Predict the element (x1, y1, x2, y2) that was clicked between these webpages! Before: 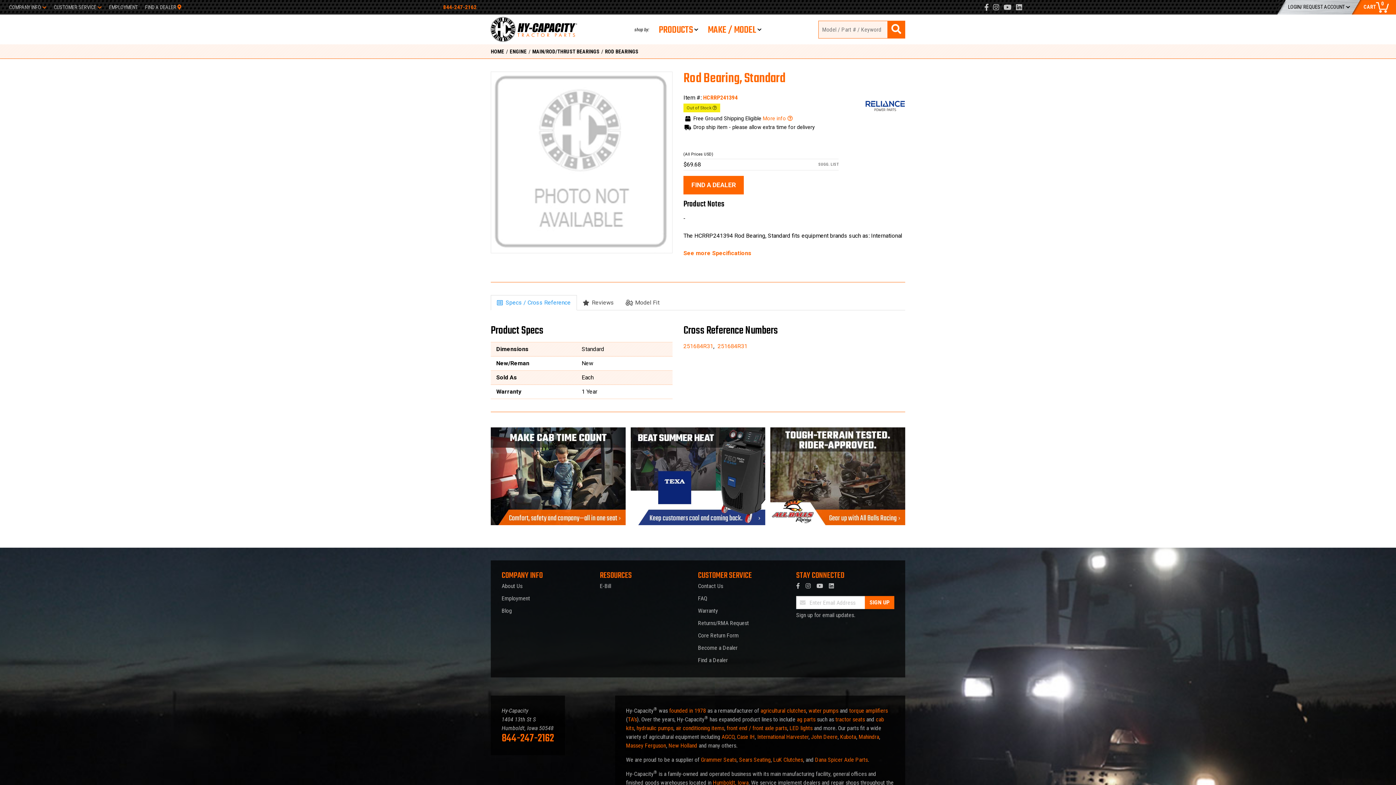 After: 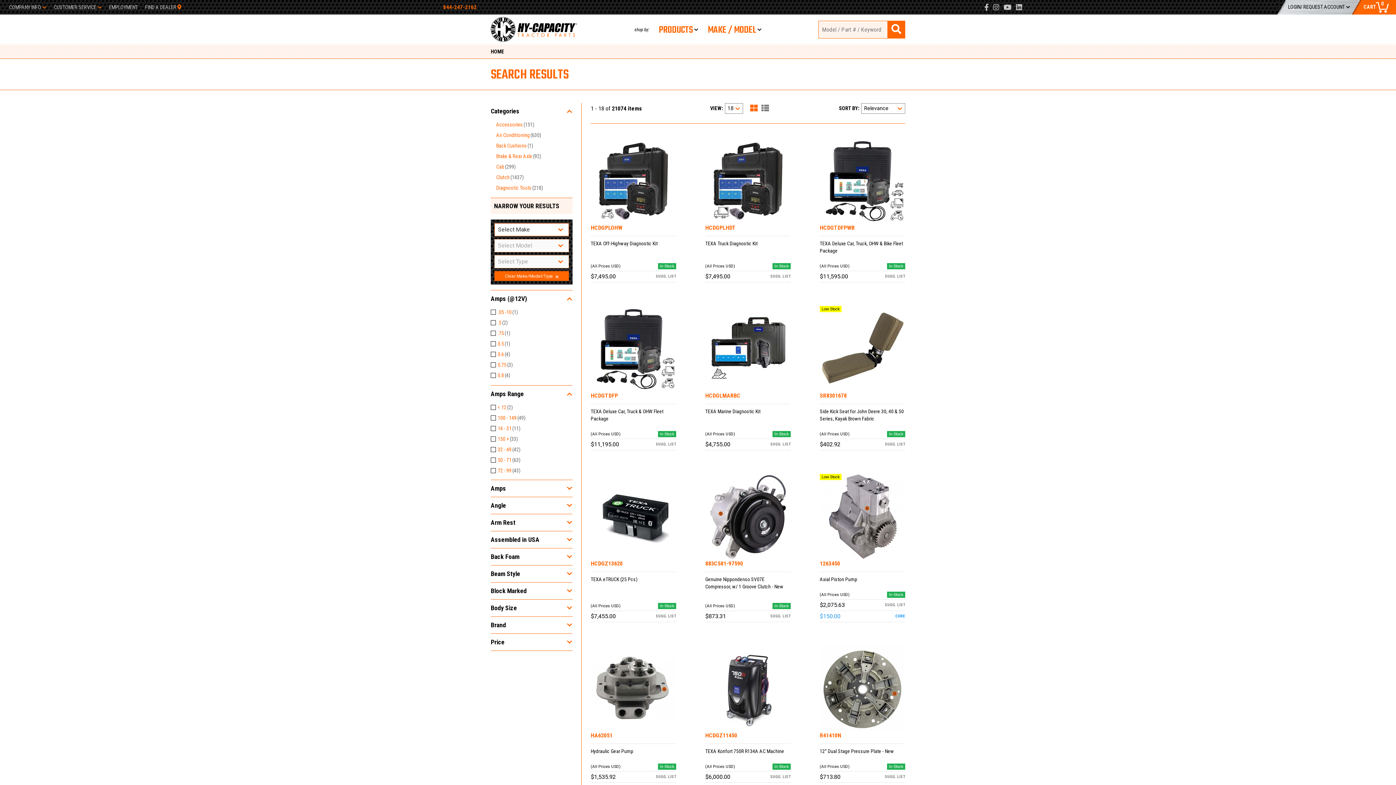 Action: bbox: (797, 716, 815, 723) label: ag parts